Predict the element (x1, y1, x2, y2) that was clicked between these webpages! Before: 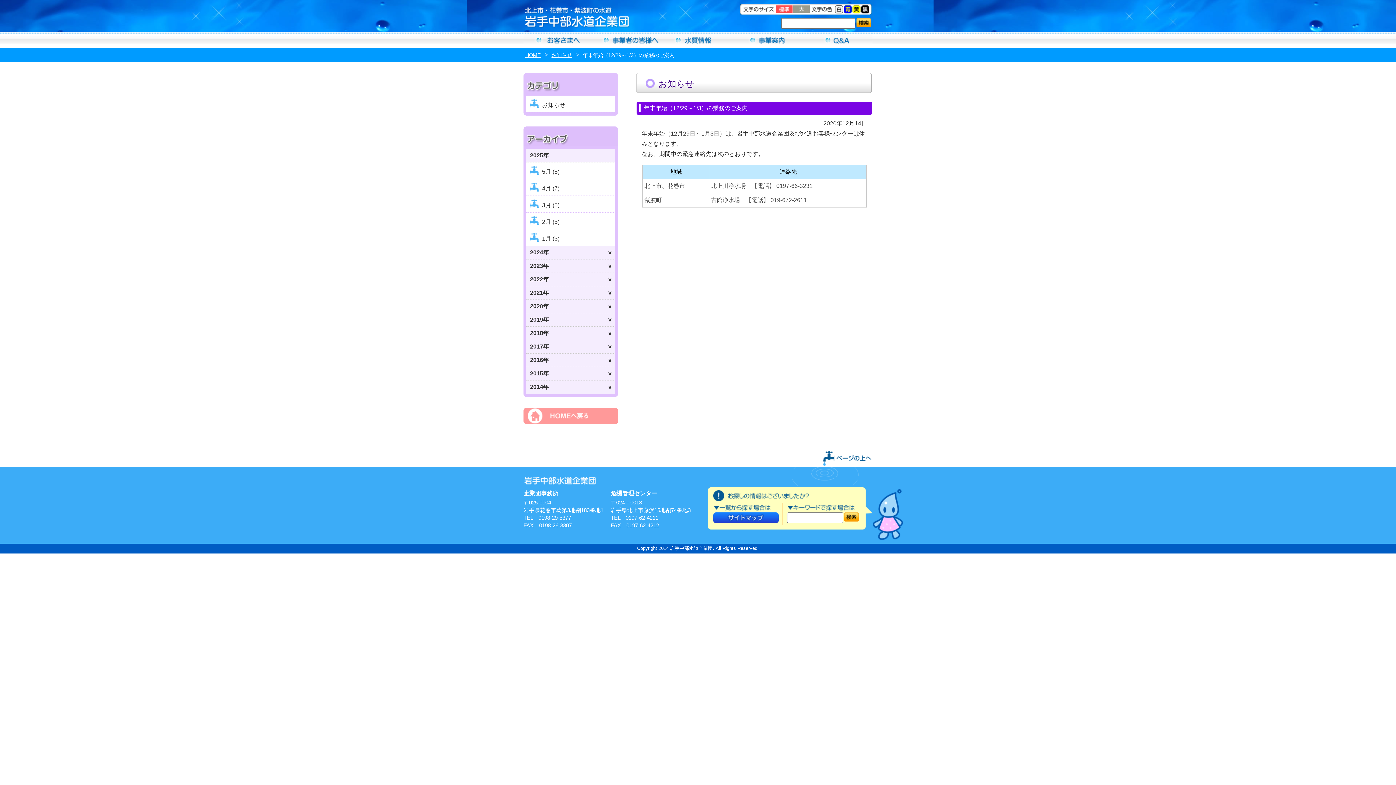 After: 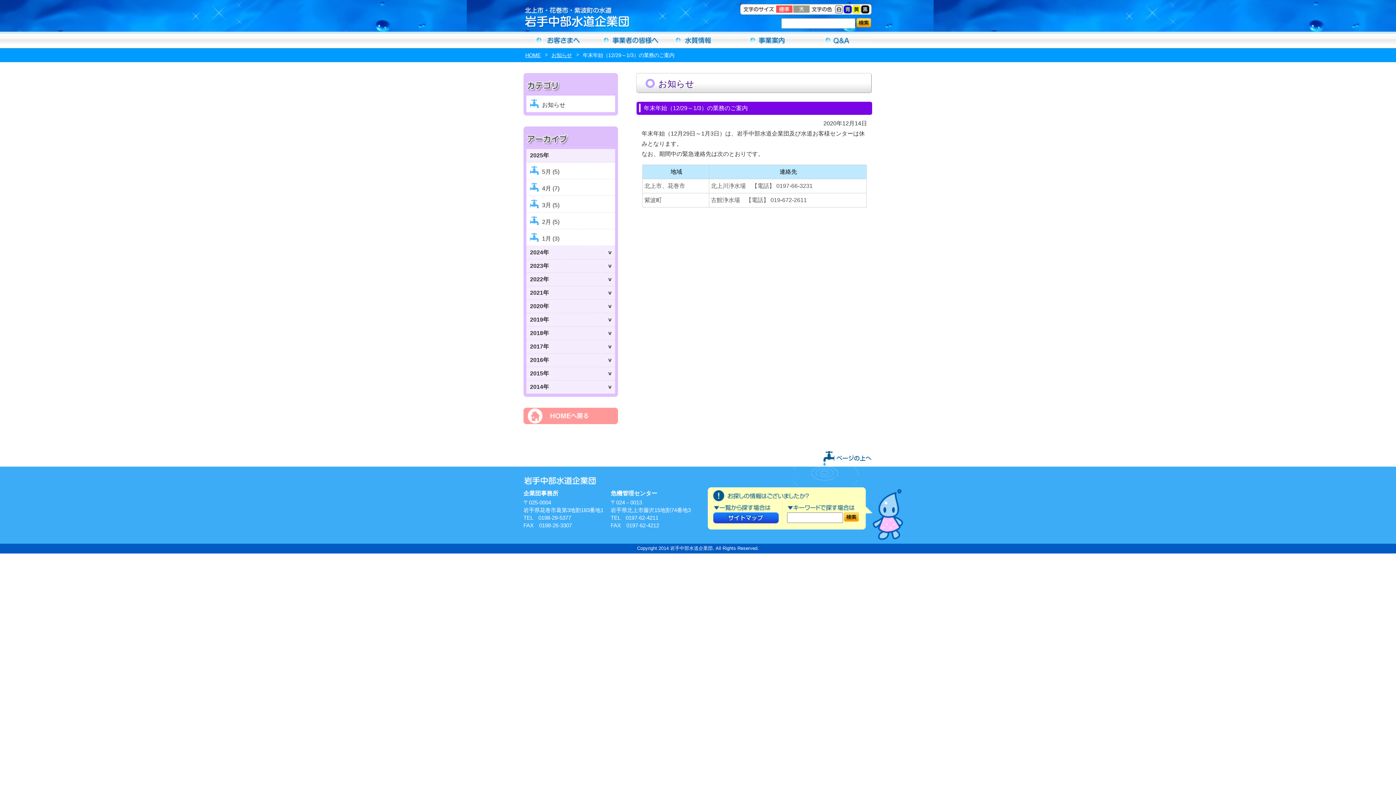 Action: bbox: (823, 461, 872, 468)